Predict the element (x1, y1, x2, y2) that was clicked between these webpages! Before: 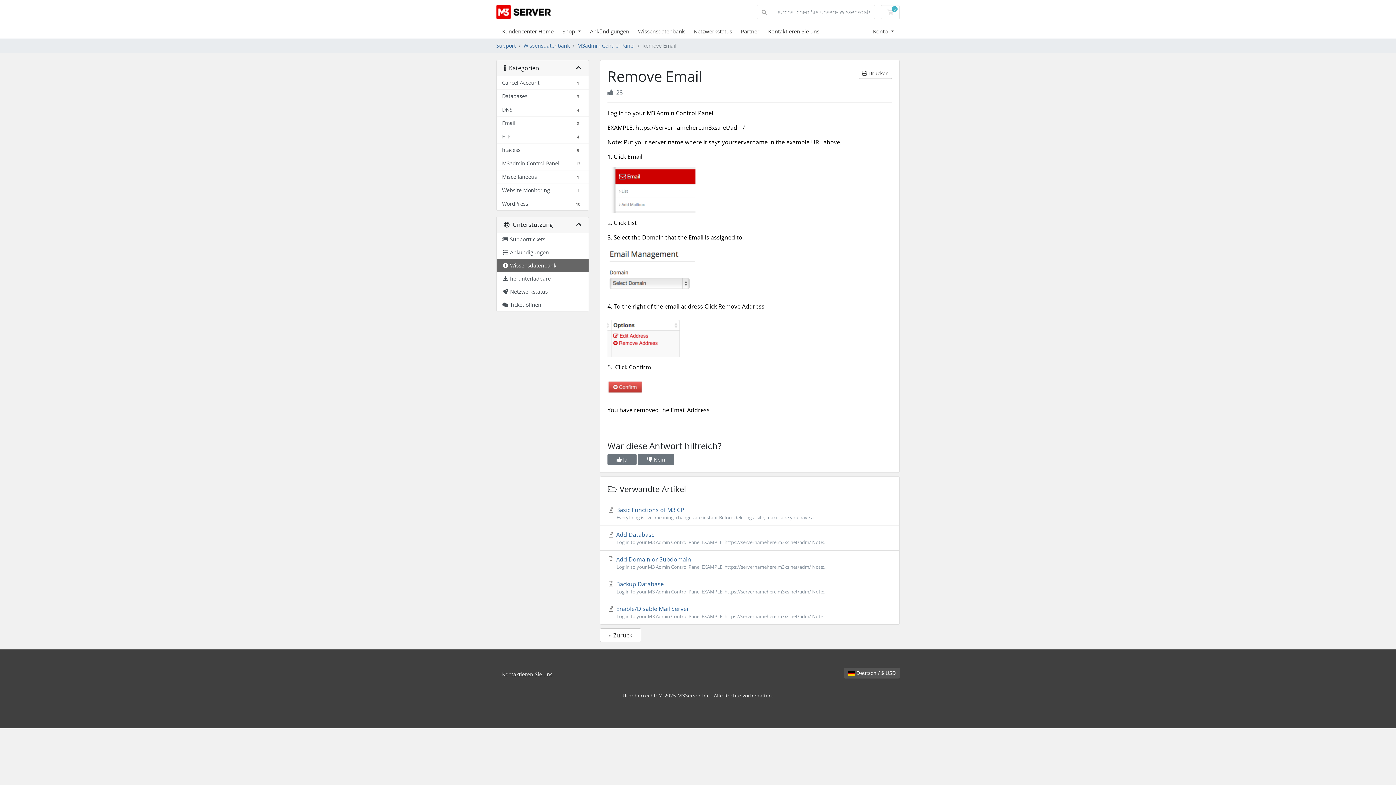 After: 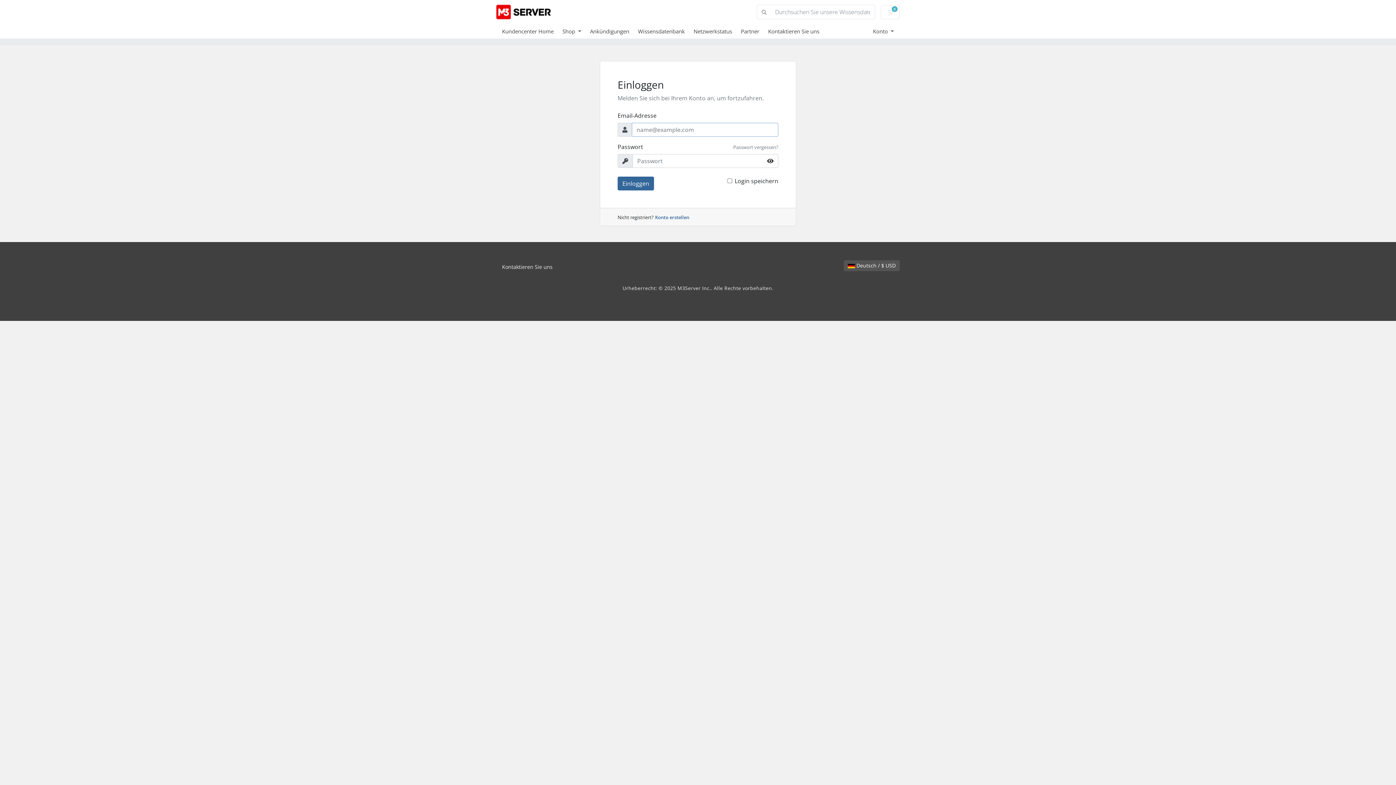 Action: bbox: (496, 2, 550, 21)